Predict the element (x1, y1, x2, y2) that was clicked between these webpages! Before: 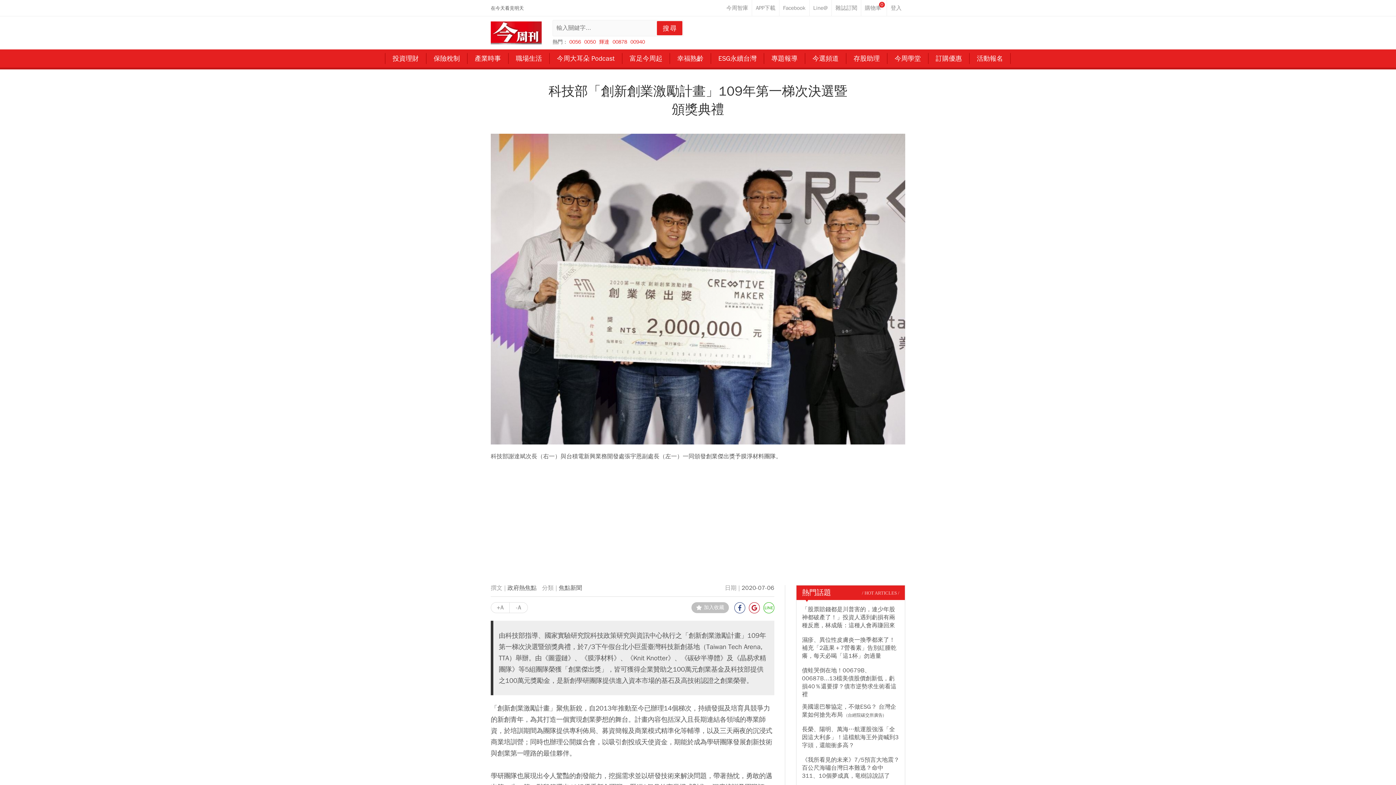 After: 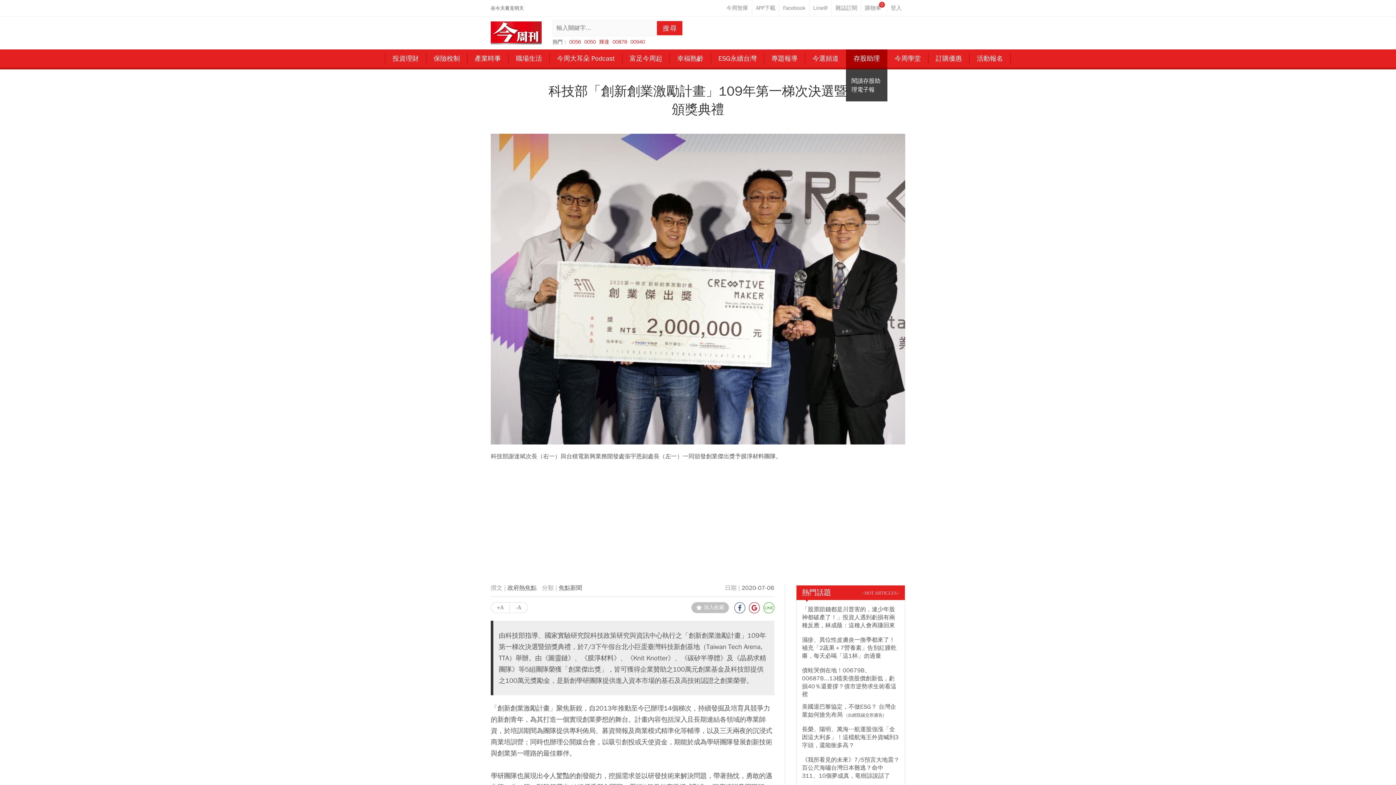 Action: bbox: (846, 49, 887, 67) label: 存股助理